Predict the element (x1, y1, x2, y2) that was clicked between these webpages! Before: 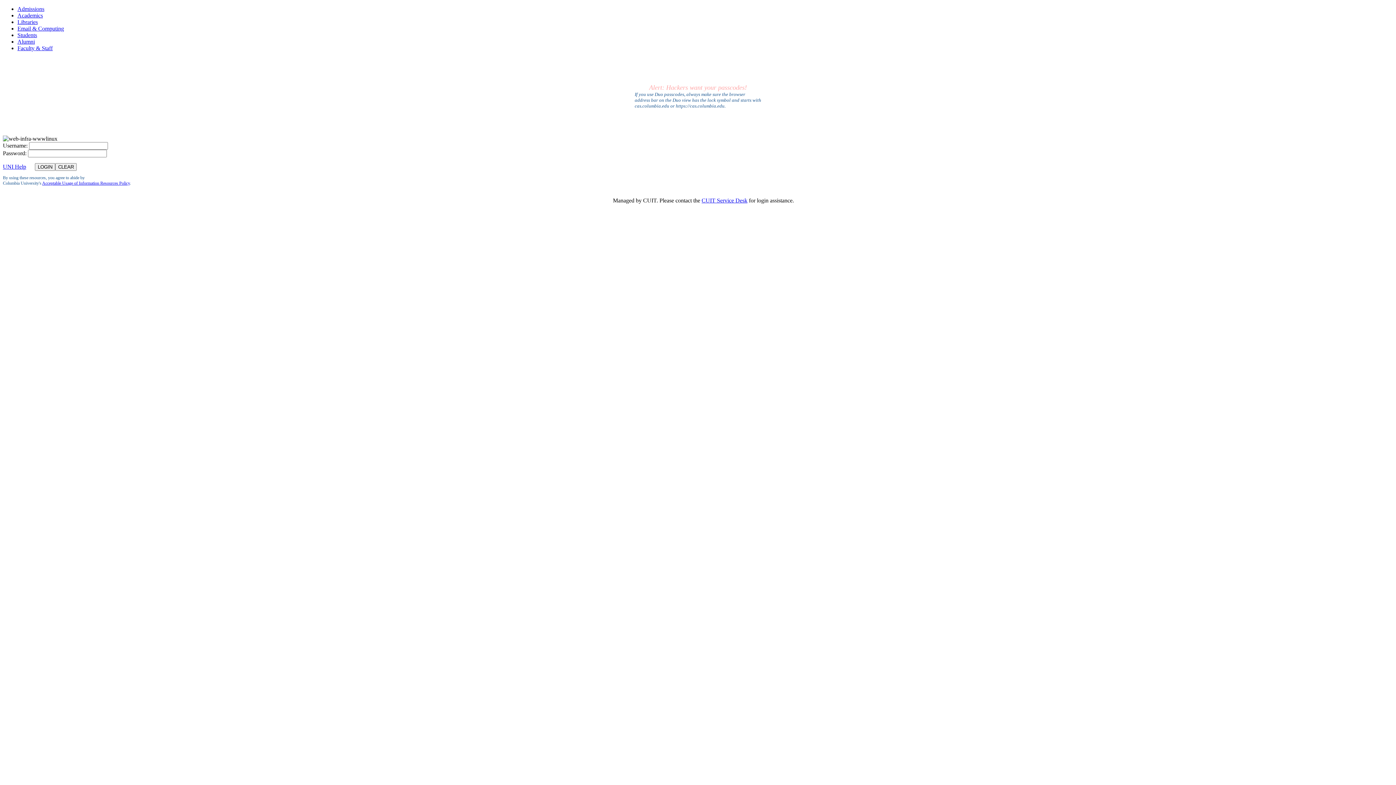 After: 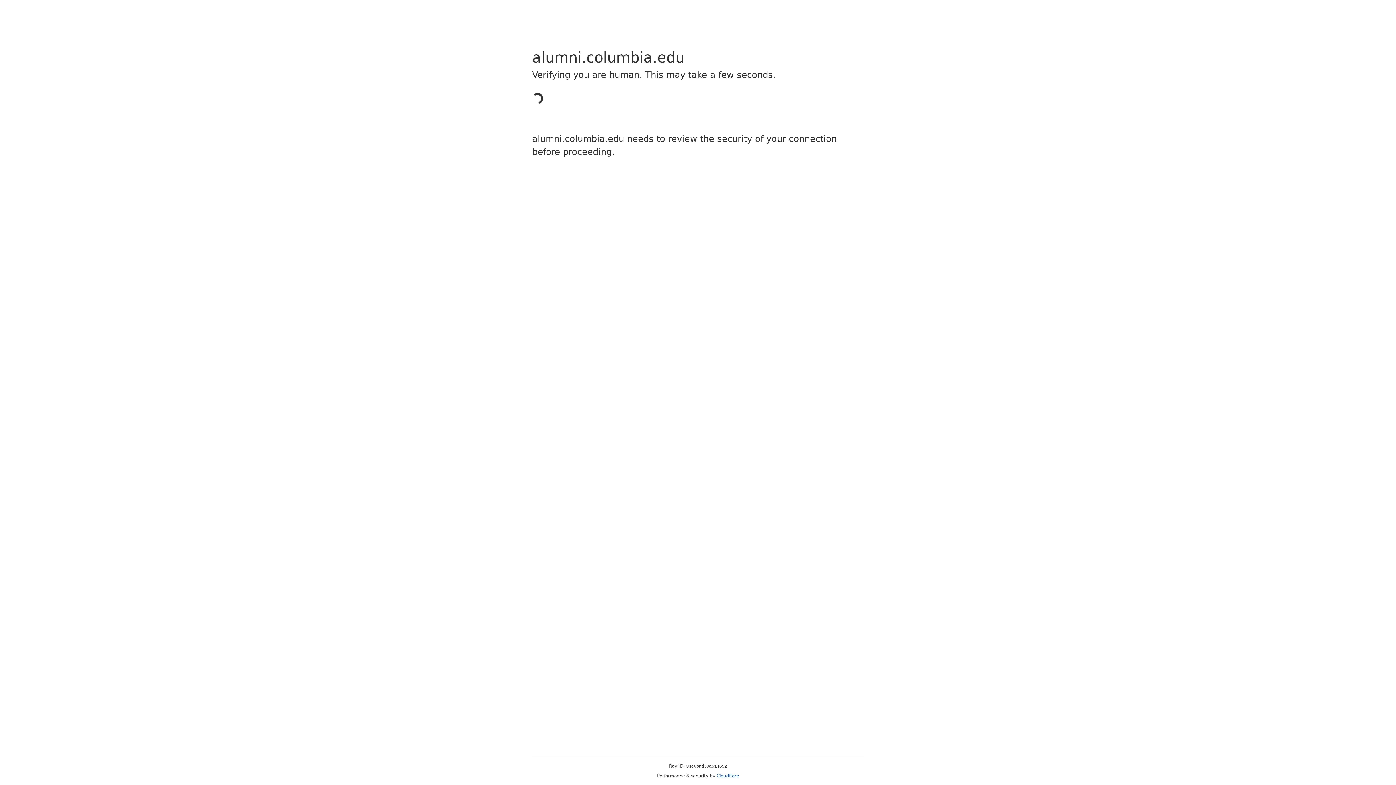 Action: label: Alumni bbox: (17, 38, 34, 44)